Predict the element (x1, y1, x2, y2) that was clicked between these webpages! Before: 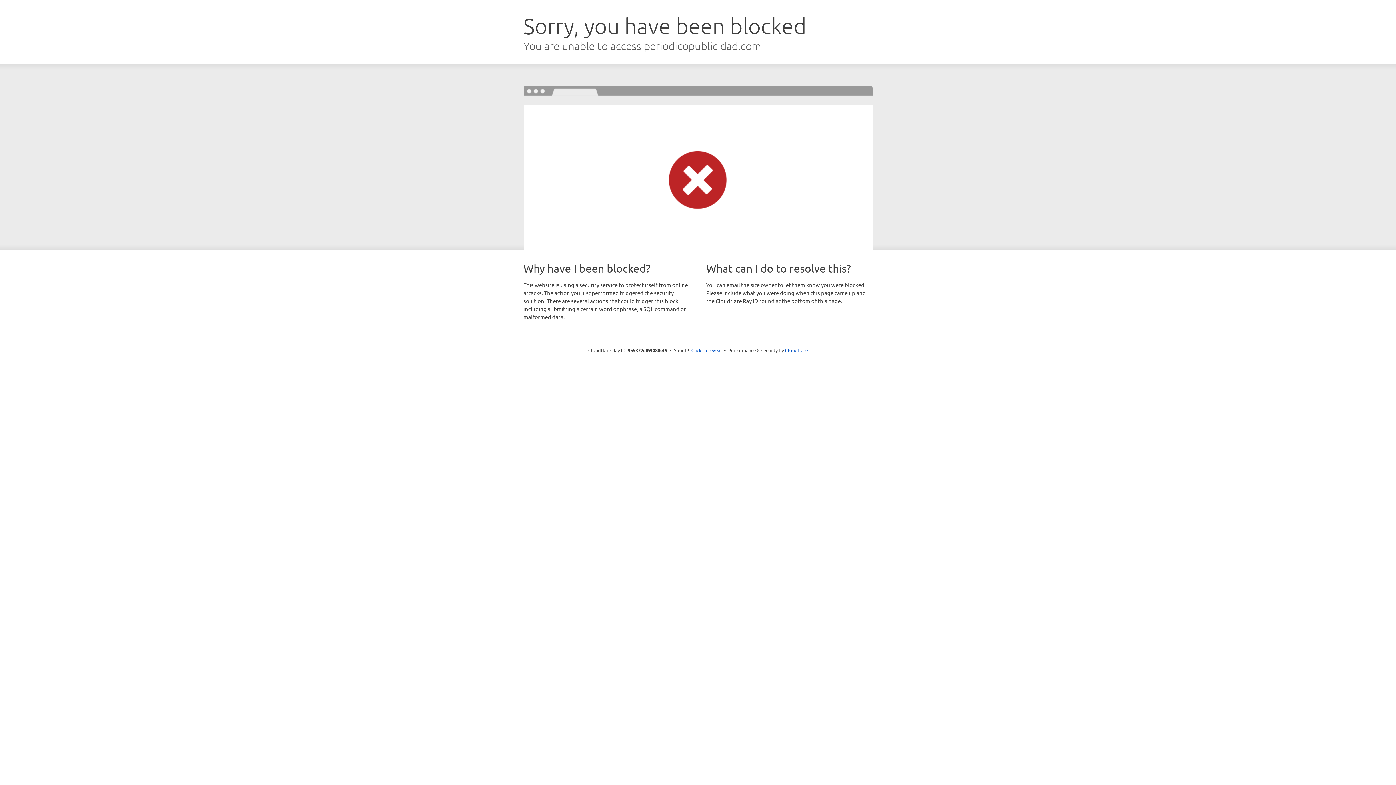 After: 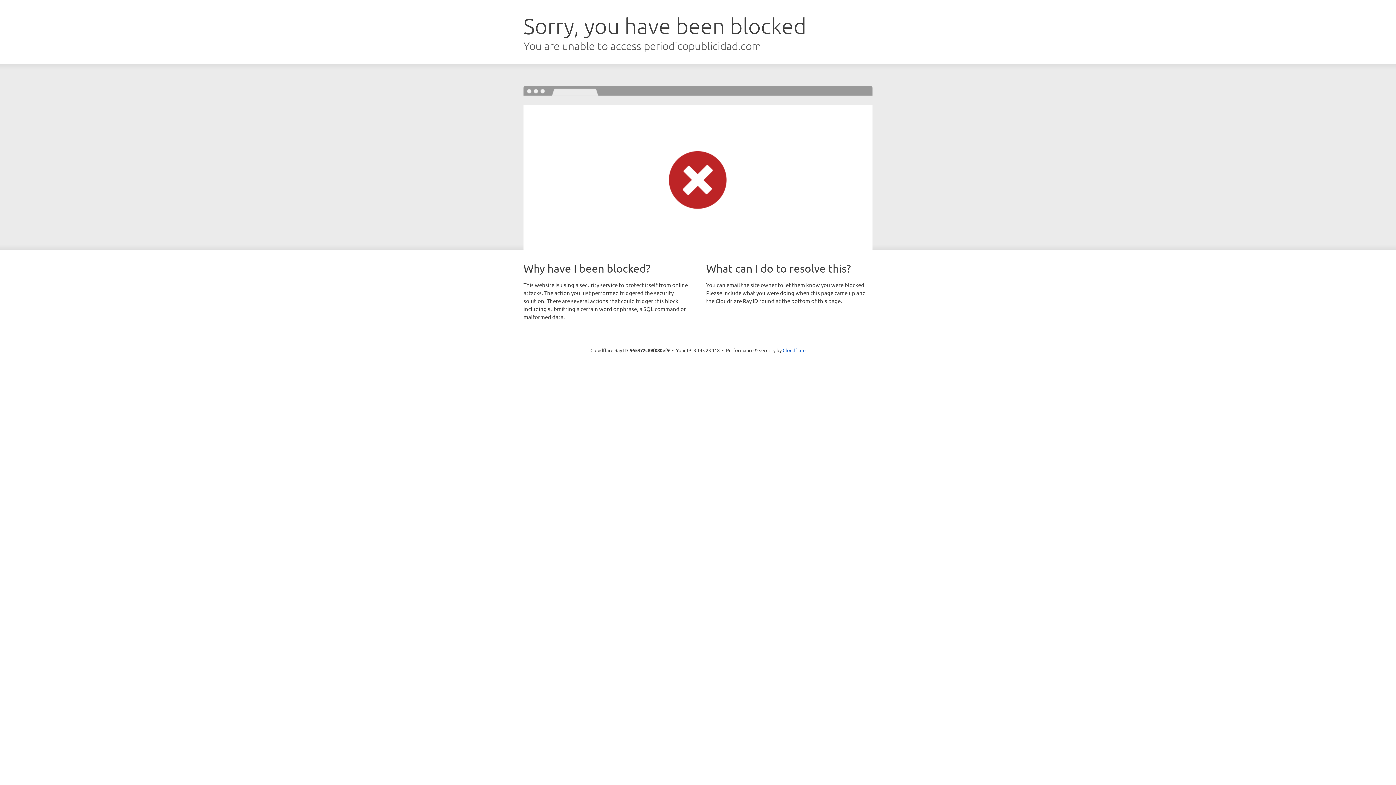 Action: bbox: (691, 346, 722, 353) label: Click to reveal